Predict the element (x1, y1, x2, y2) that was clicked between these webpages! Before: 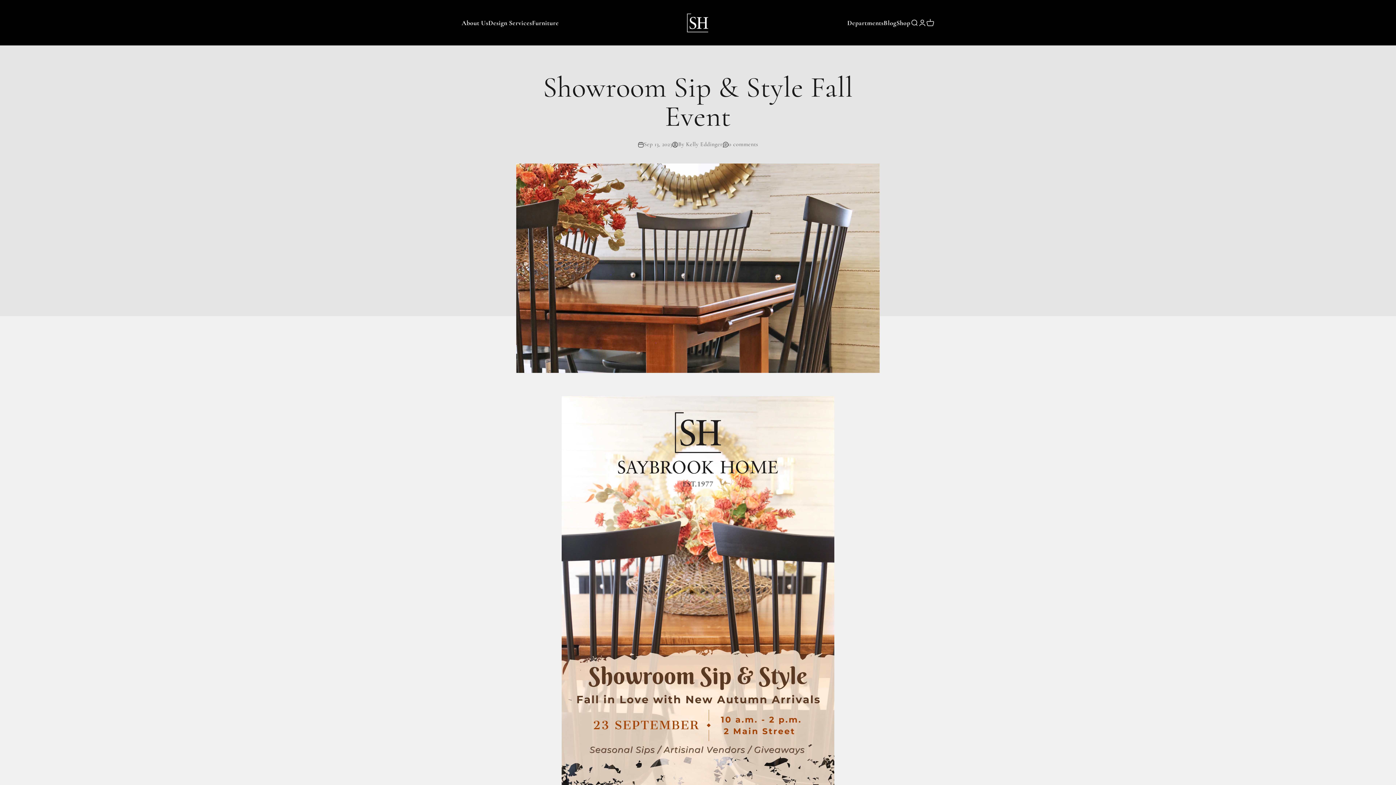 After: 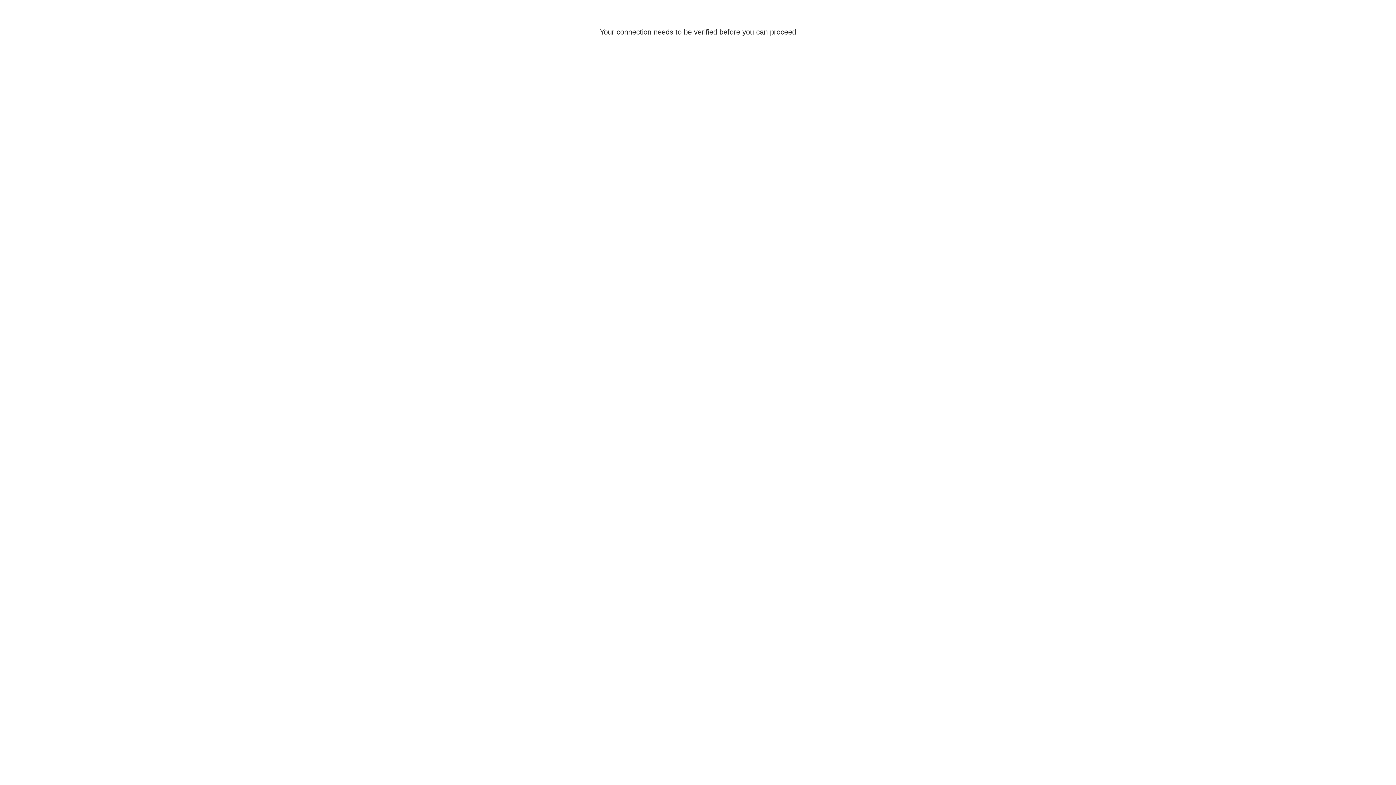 Action: bbox: (918, 18, 926, 26)